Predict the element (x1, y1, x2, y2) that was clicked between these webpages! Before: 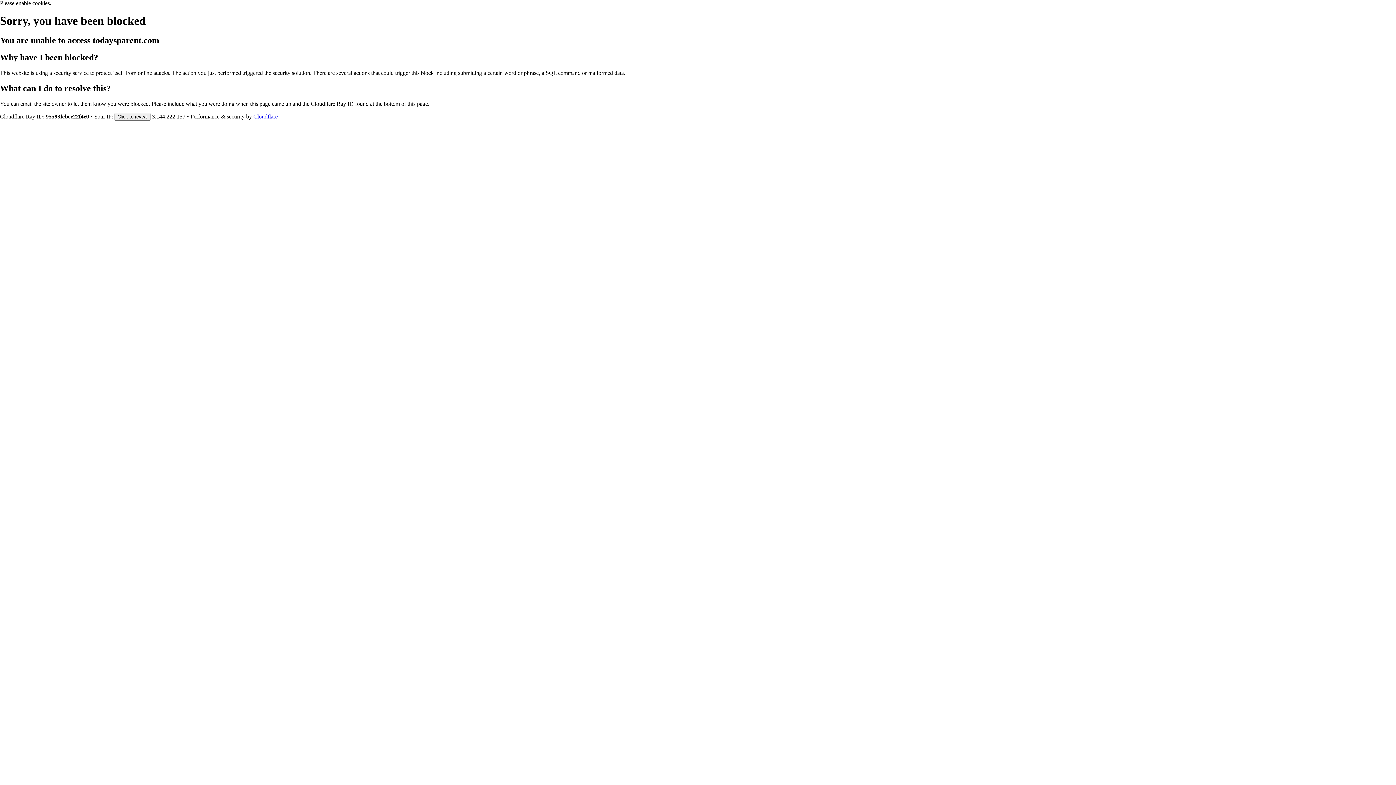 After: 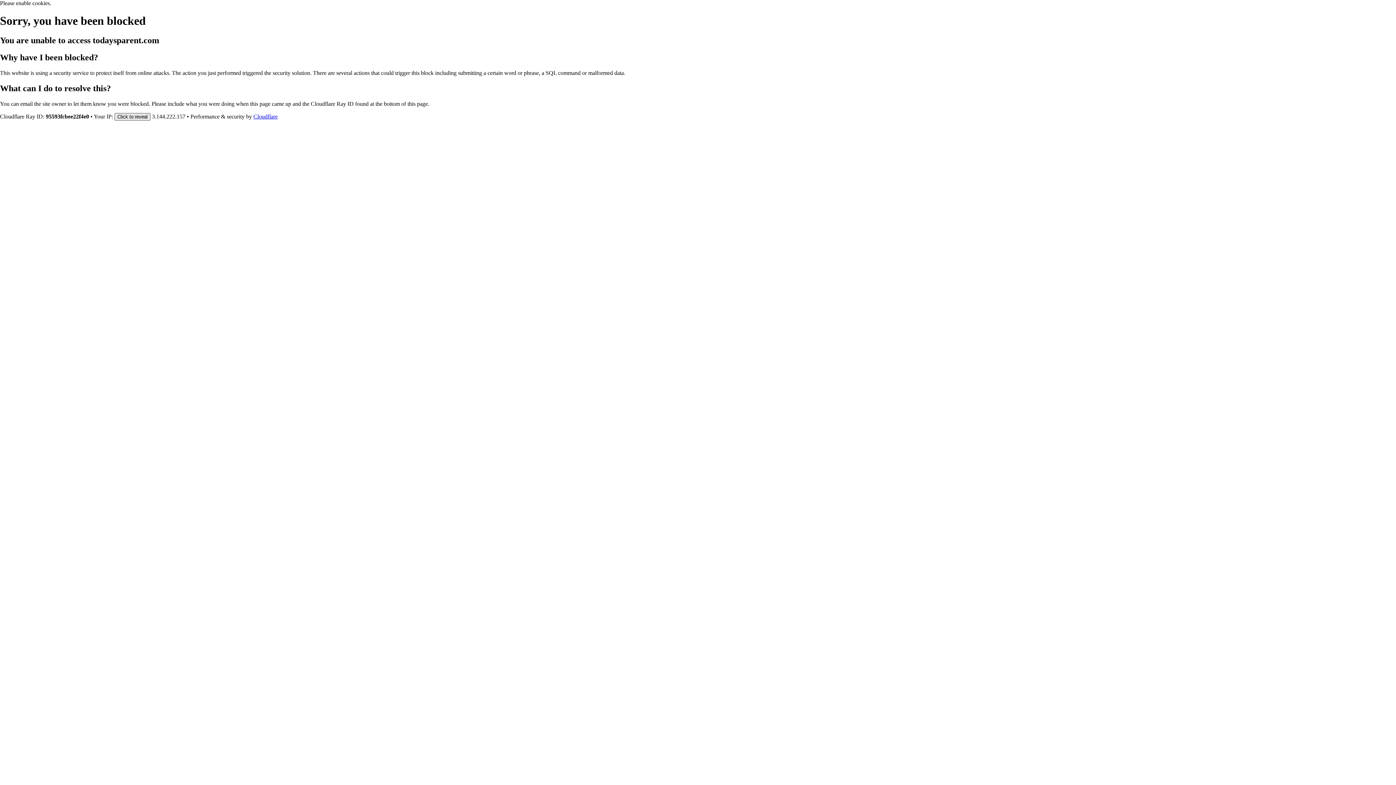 Action: bbox: (114, 112, 150, 120) label: Click to reveal